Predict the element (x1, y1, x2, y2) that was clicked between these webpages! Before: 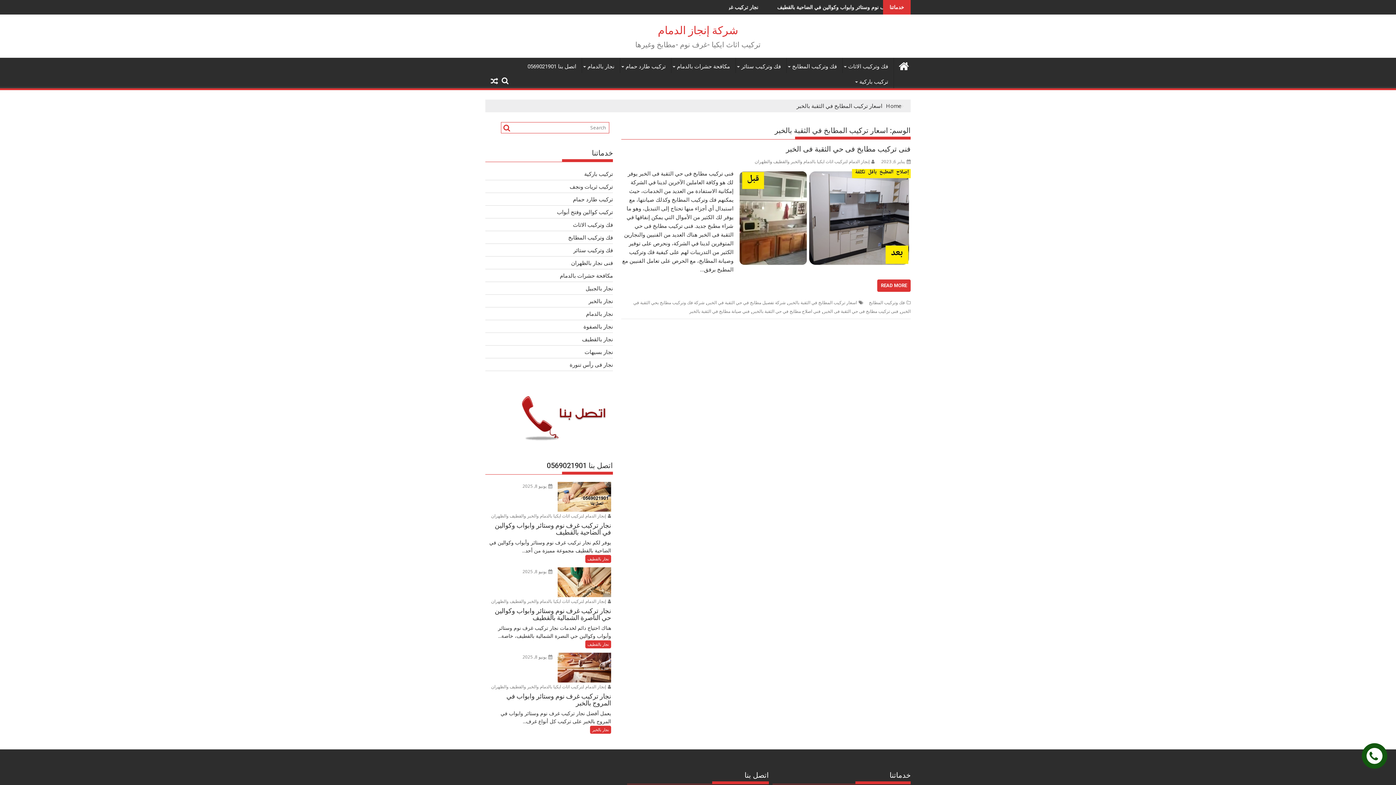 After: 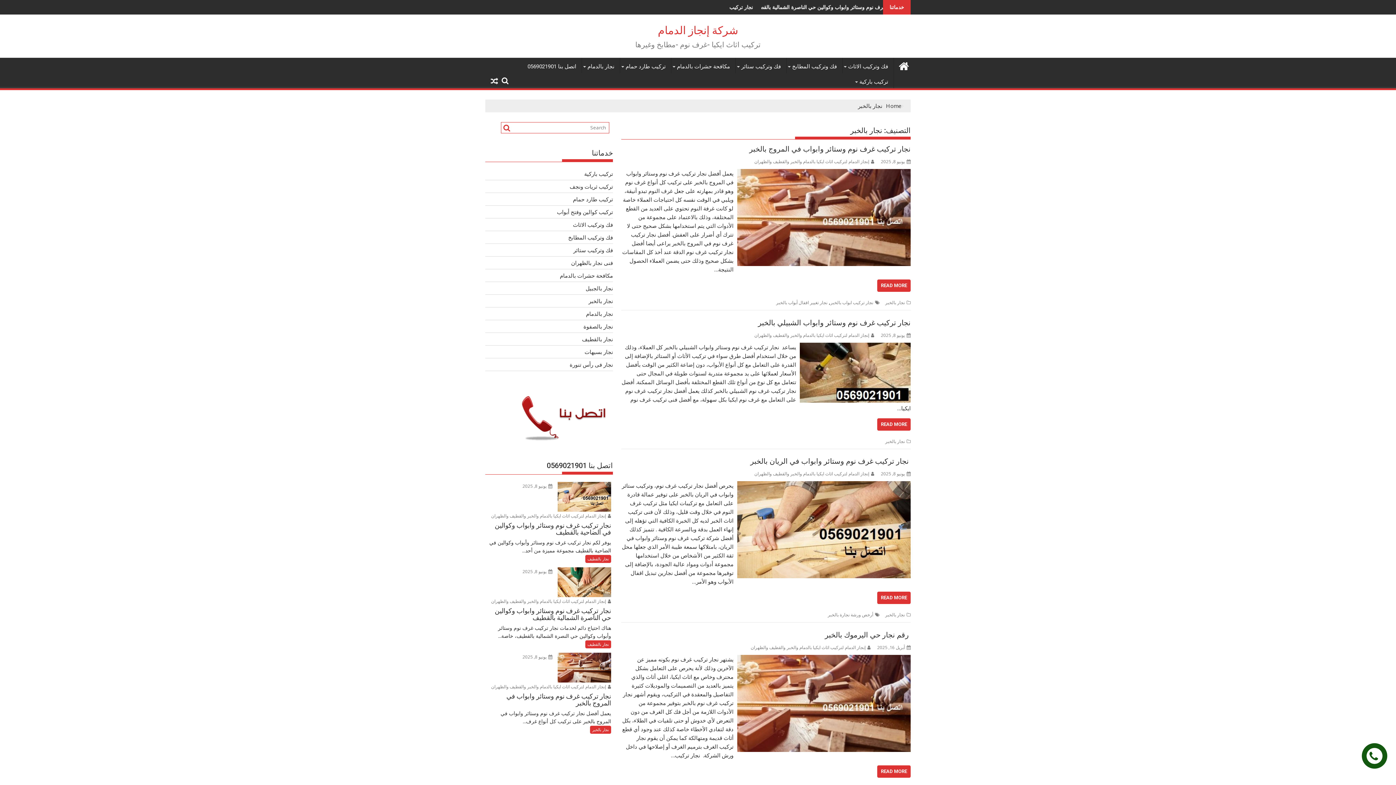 Action: bbox: (588, 297, 613, 304) label: نجار بالخبر